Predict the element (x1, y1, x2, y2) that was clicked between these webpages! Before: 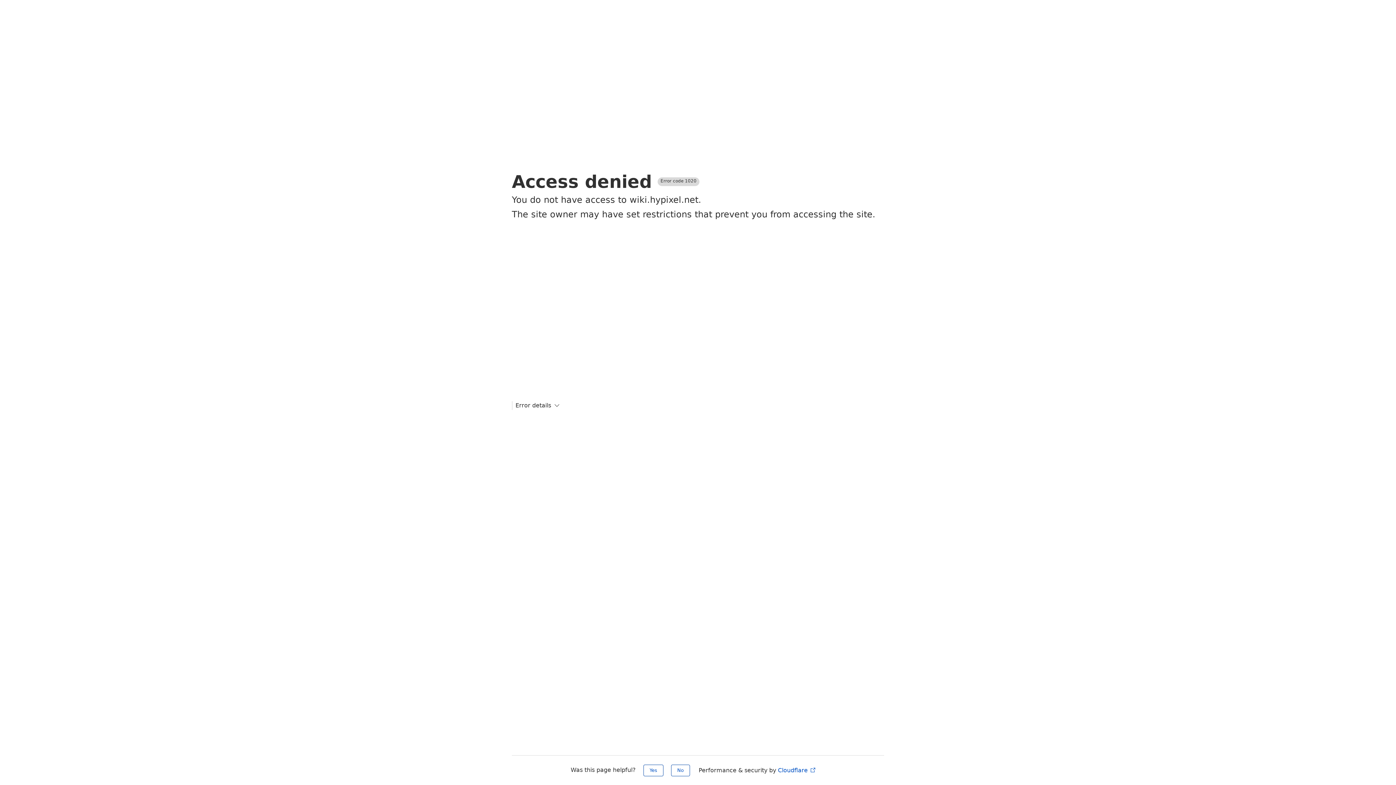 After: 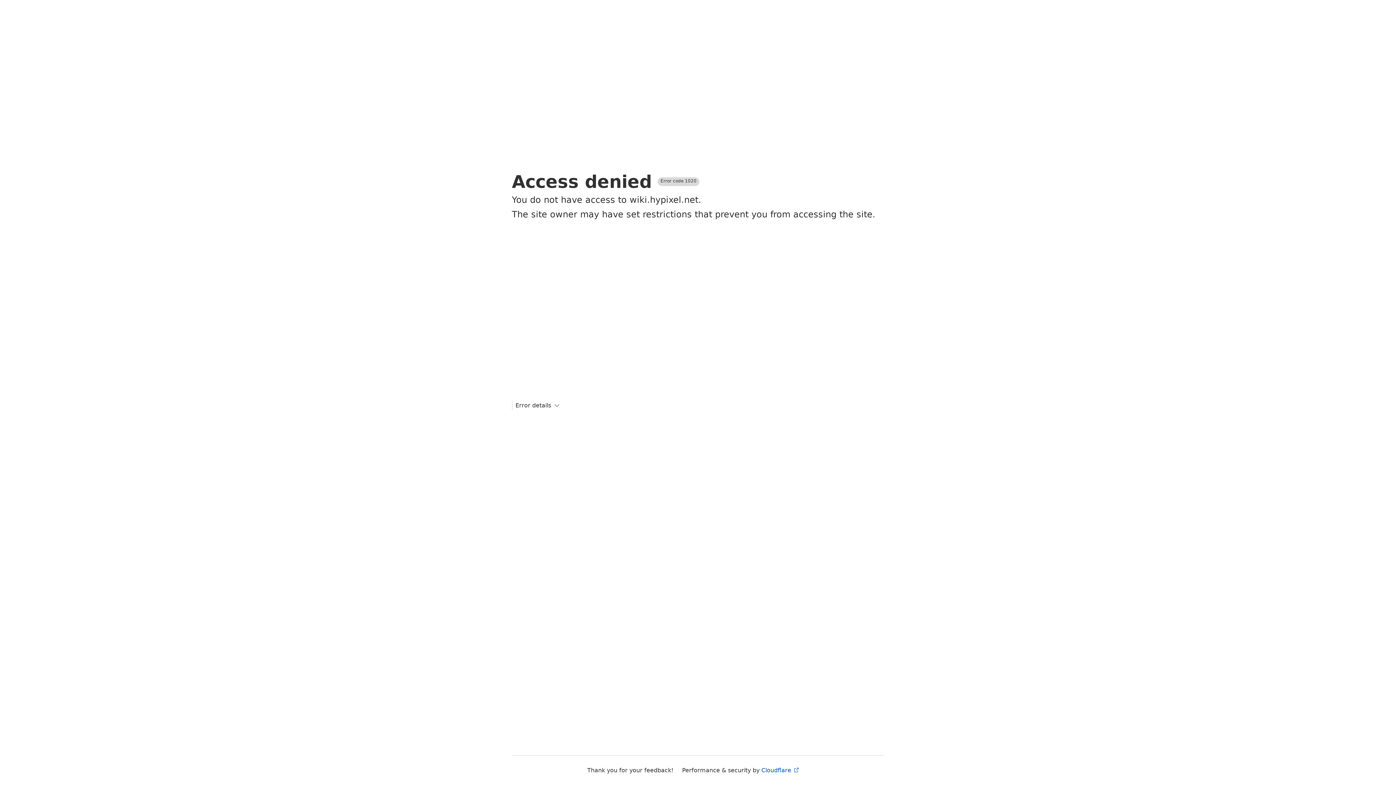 Action: bbox: (671, 765, 690, 776) label: No